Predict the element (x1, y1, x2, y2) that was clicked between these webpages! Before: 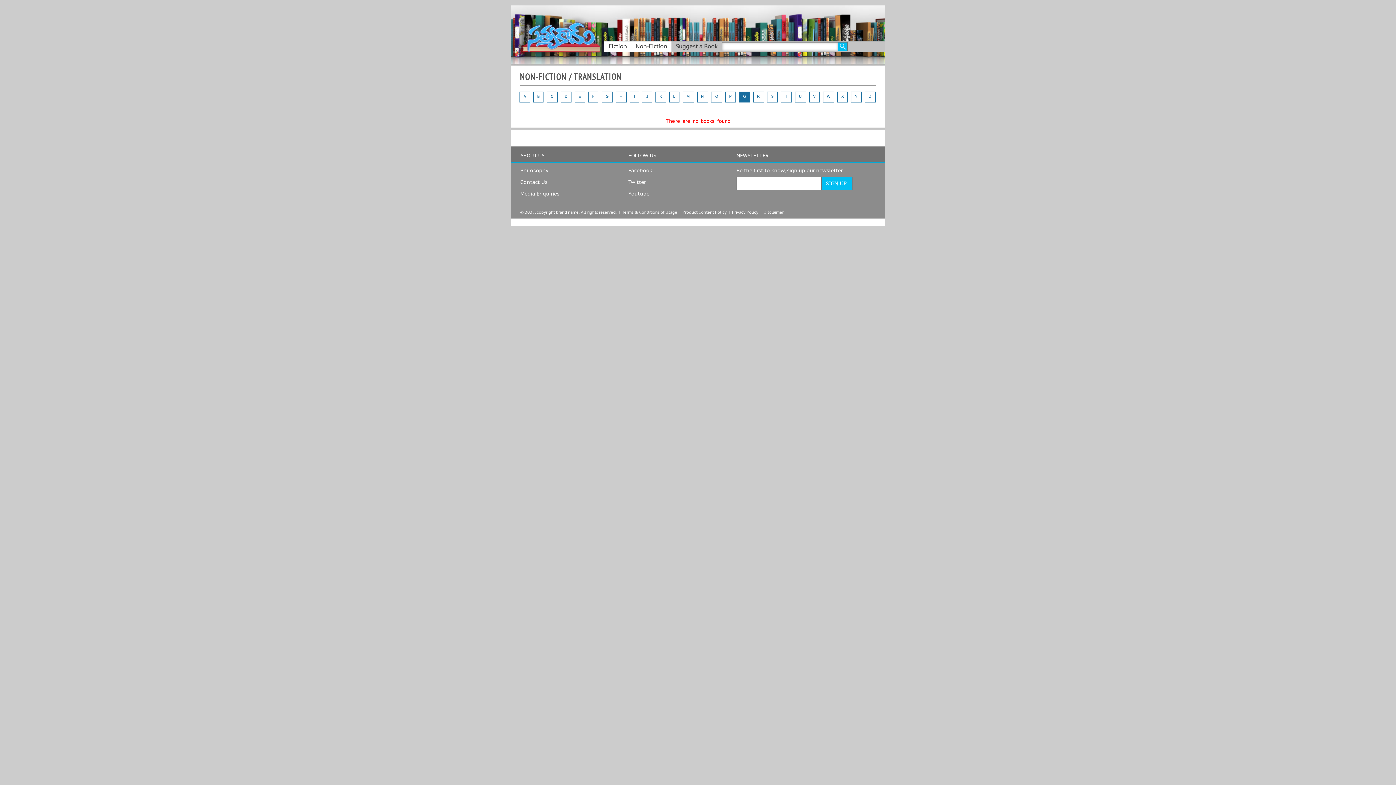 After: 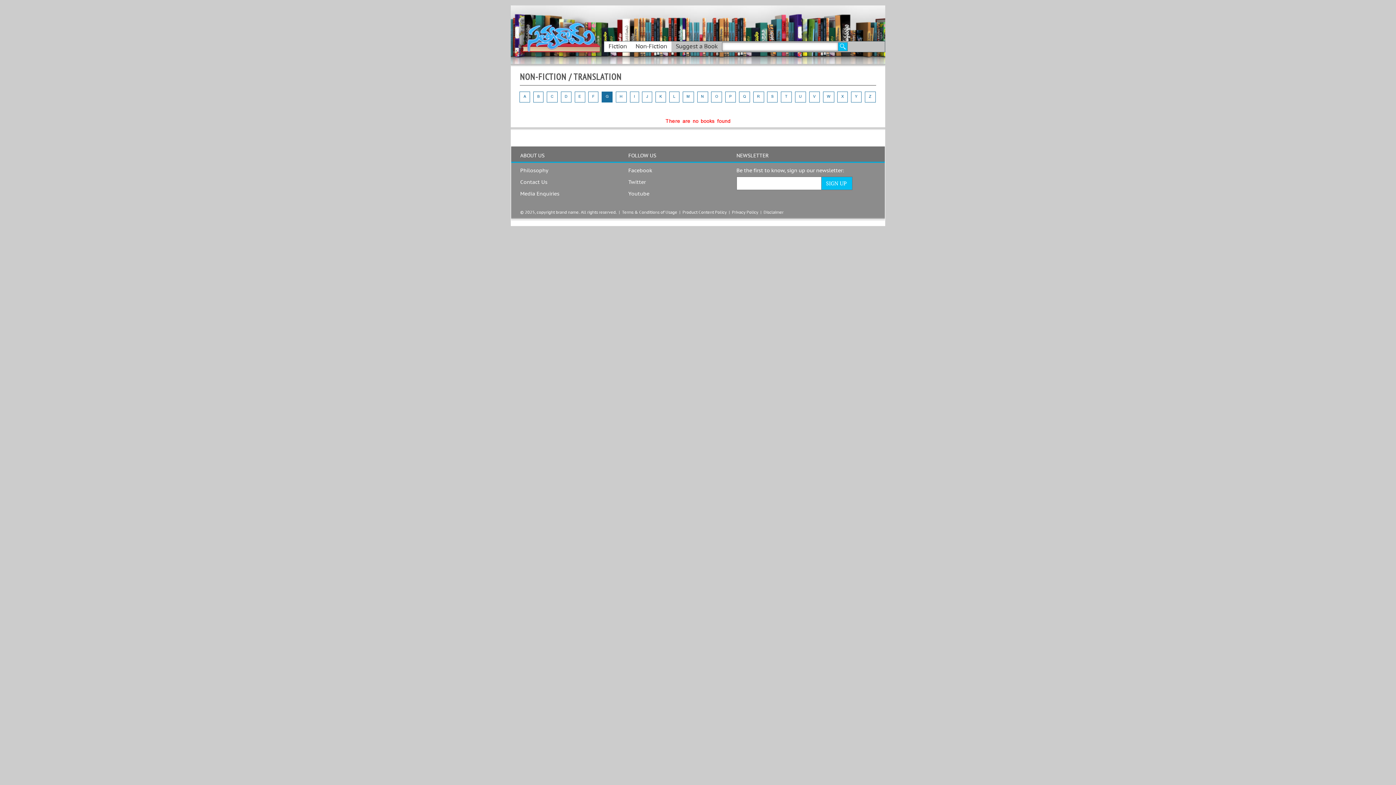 Action: bbox: (601, 91, 612, 102) label: G